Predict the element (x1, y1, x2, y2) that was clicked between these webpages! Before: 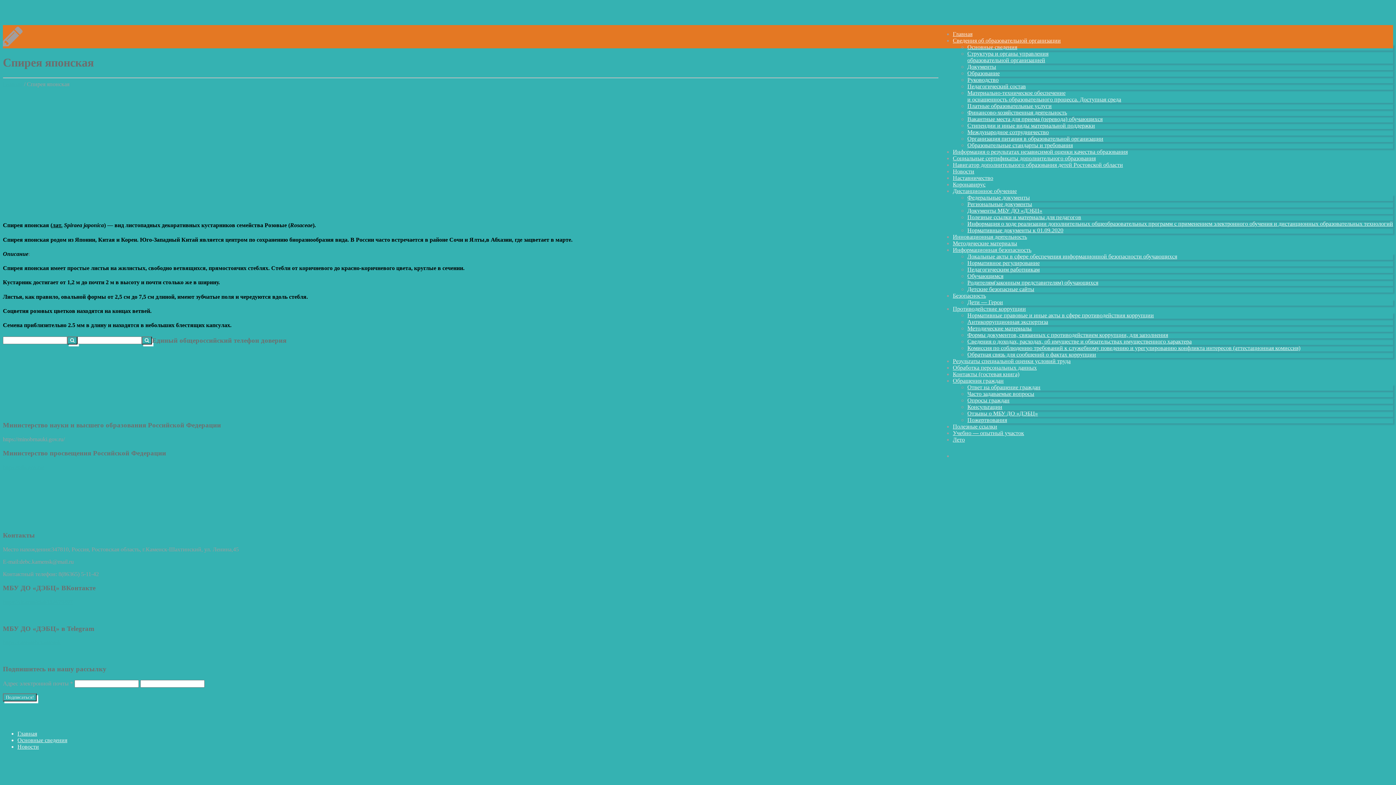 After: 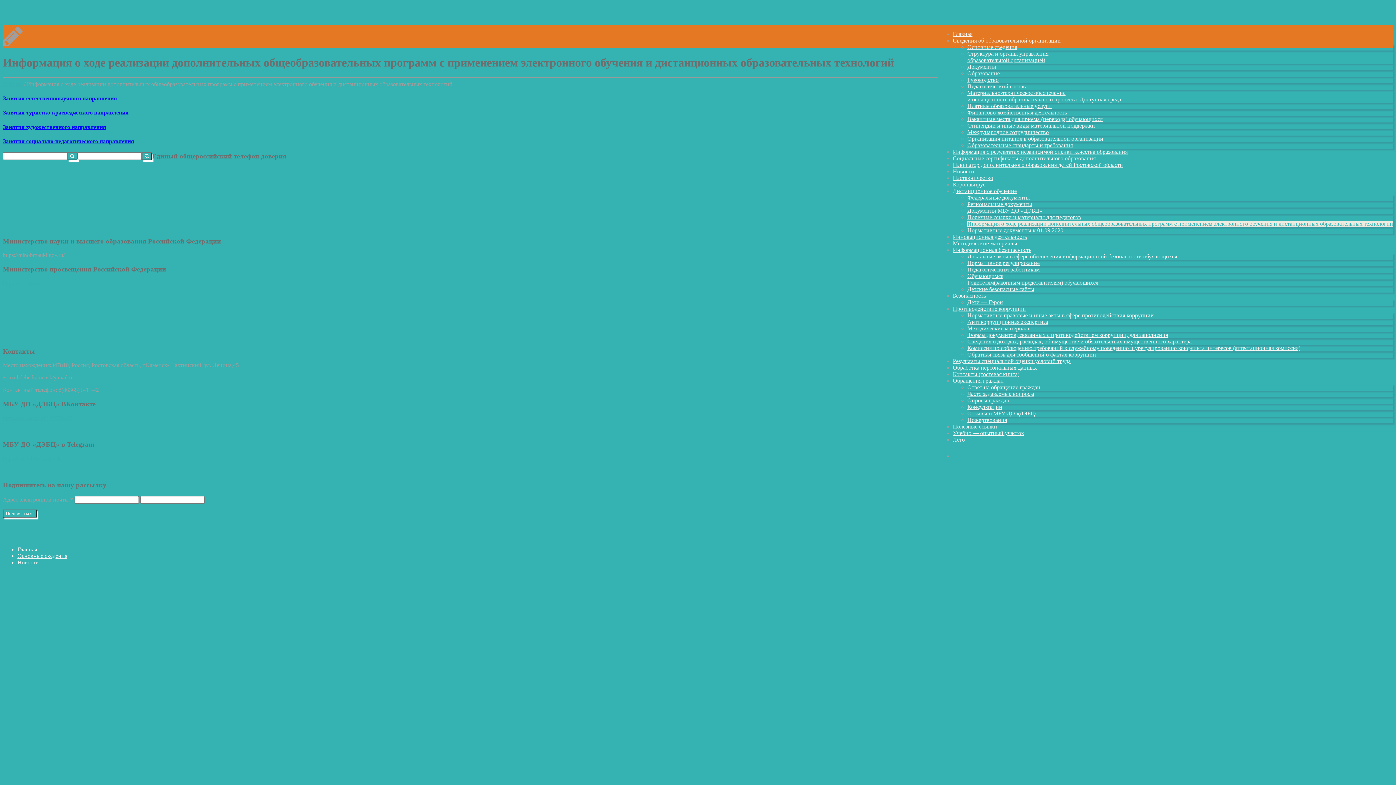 Action: bbox: (967, 220, 1393, 226) label: Информация о ходе реализации дополнительных общеобразовательных программ с применением электронного обучения и дистанционных образовательных технологий